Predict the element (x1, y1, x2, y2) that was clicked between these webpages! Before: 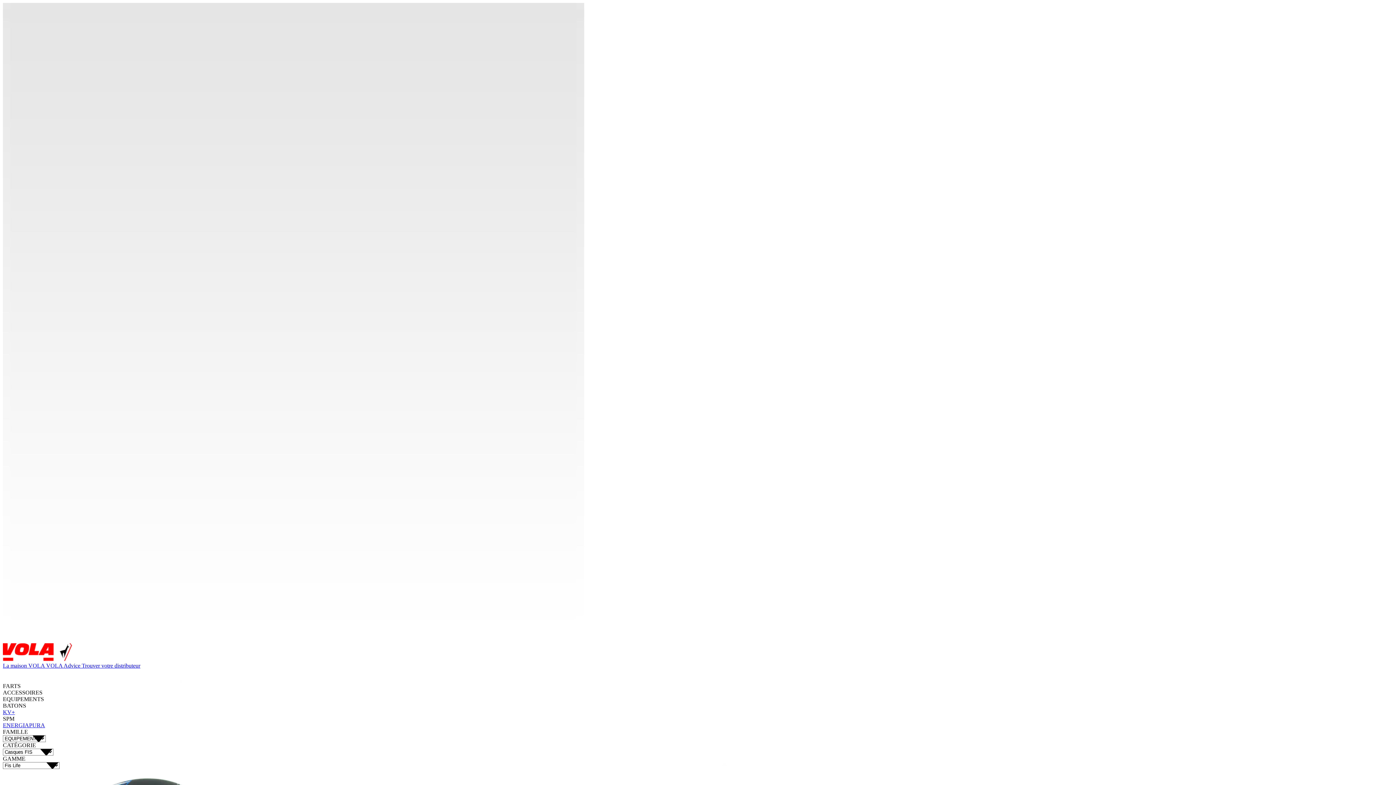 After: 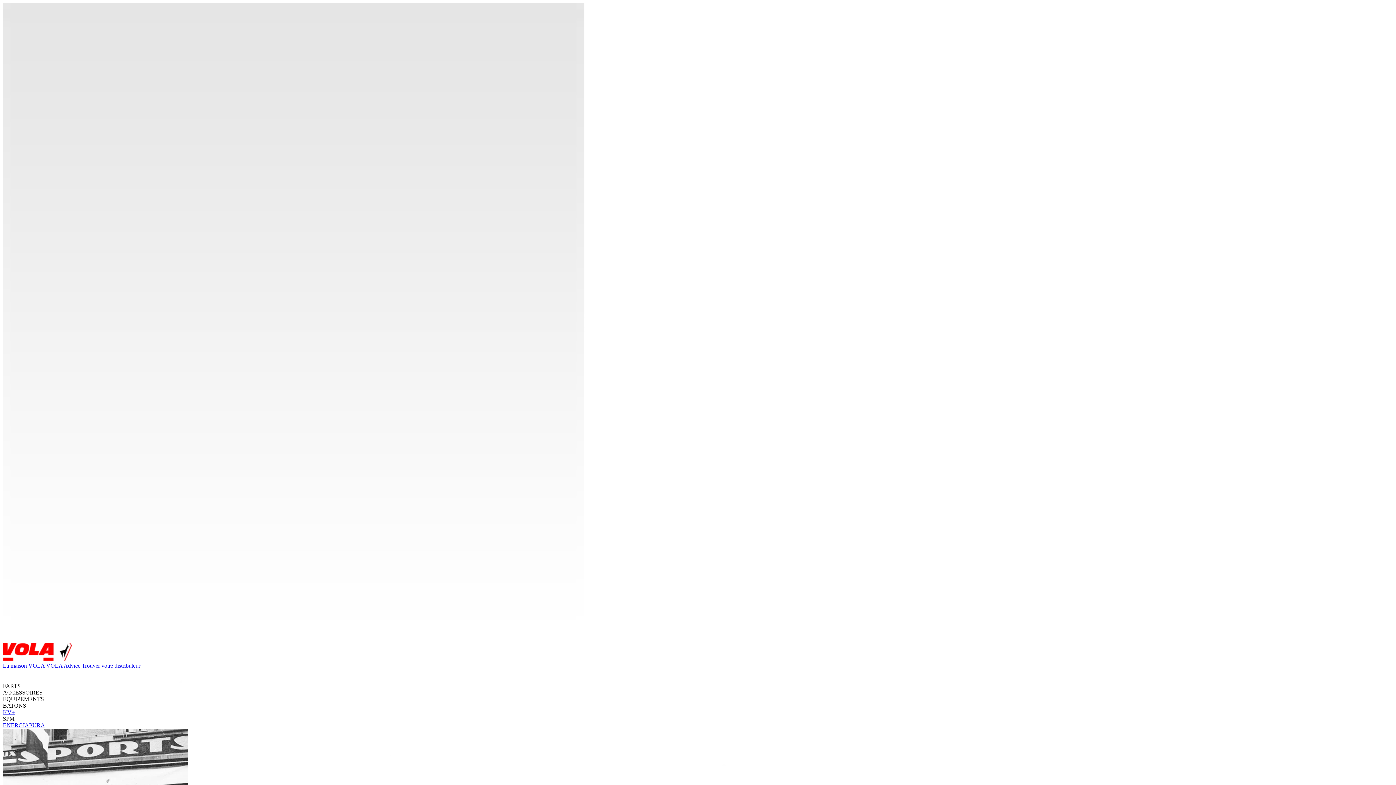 Action: label: La maison VOLA  bbox: (2, 662, 46, 669)